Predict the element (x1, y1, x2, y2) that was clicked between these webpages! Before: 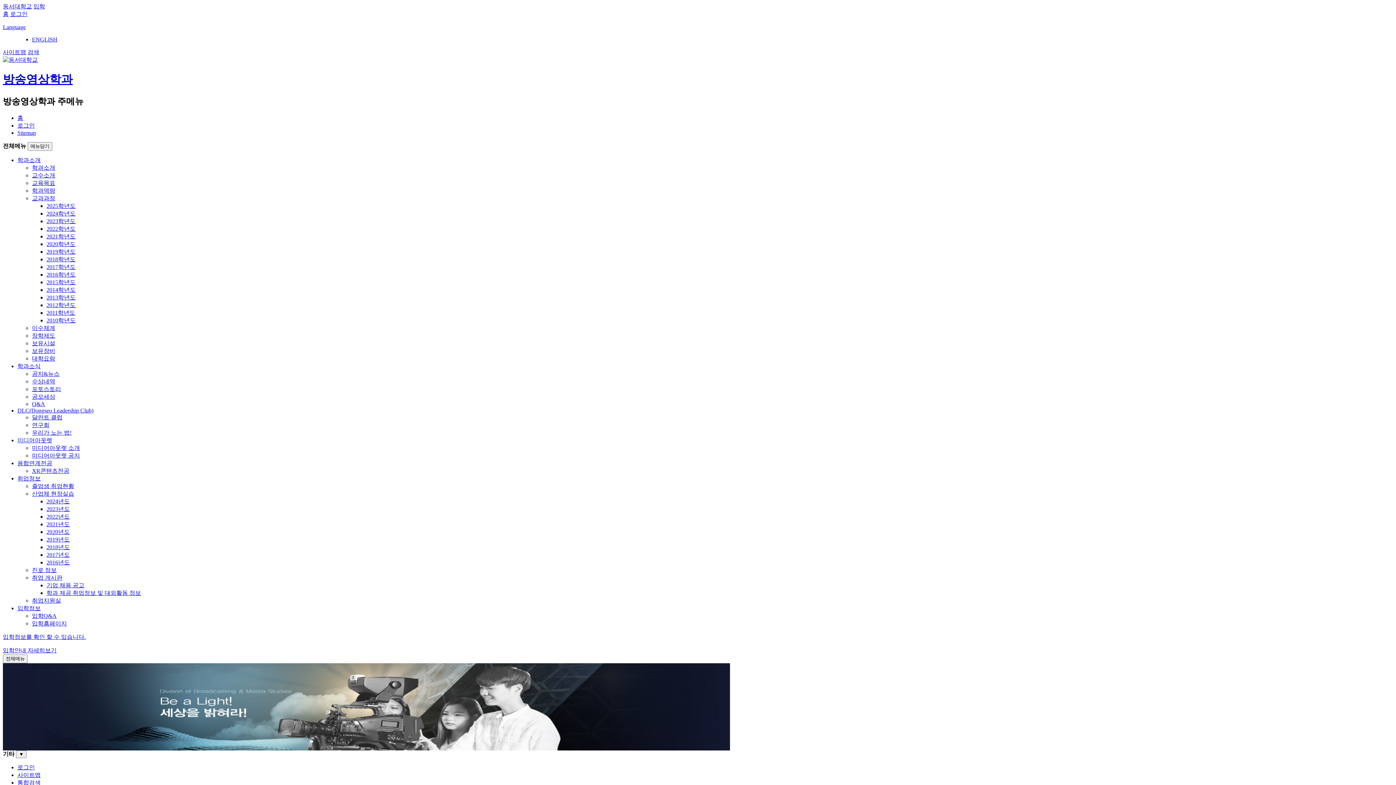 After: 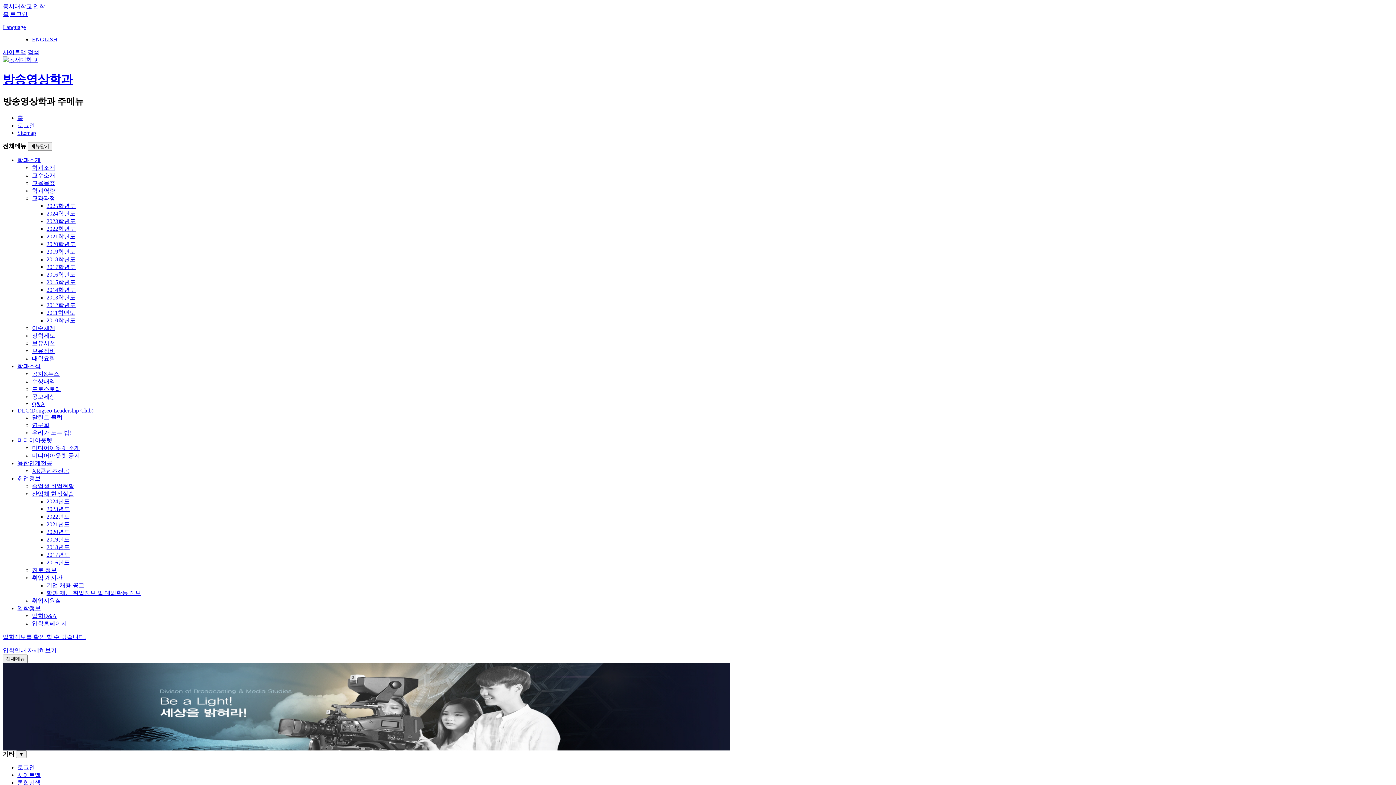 Action: label: 사이트맵 bbox: (17, 772, 40, 778)